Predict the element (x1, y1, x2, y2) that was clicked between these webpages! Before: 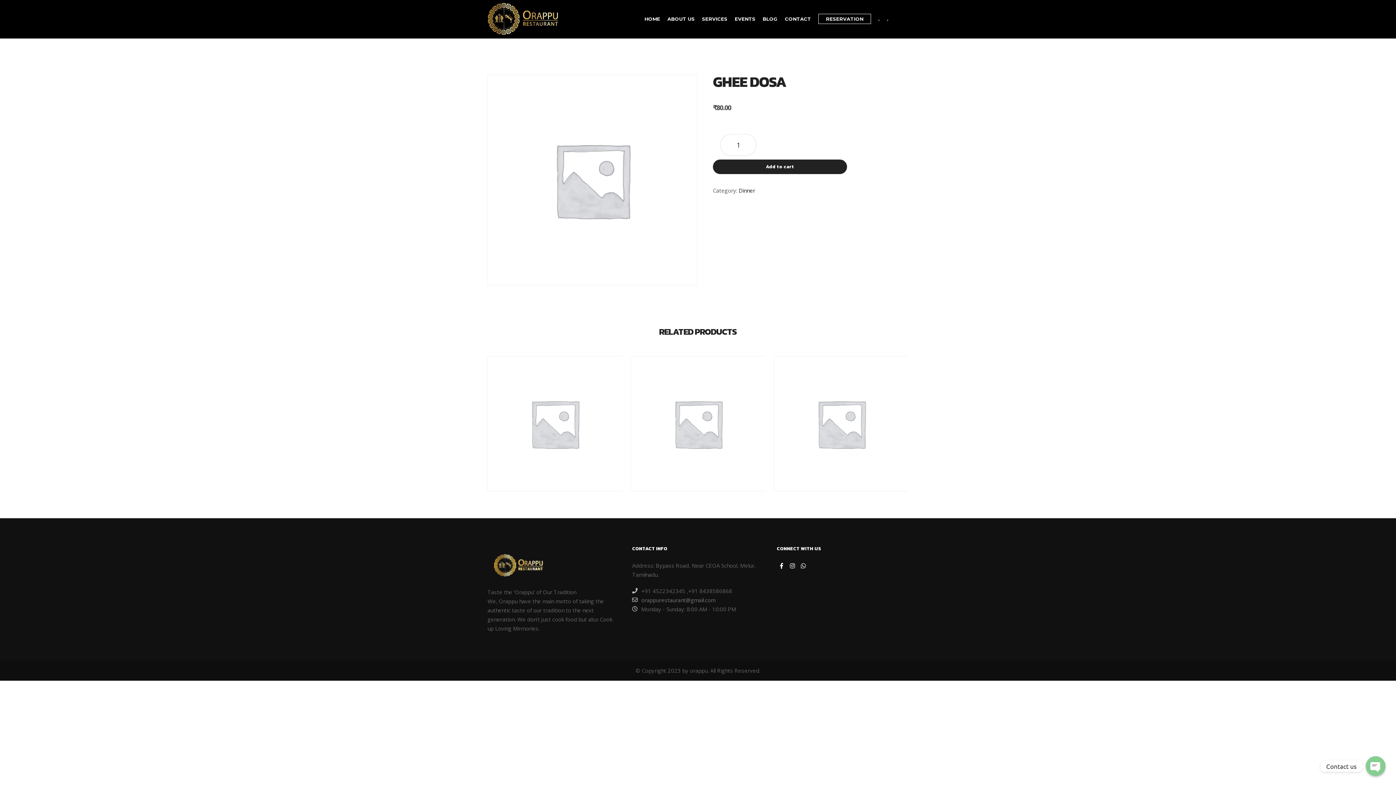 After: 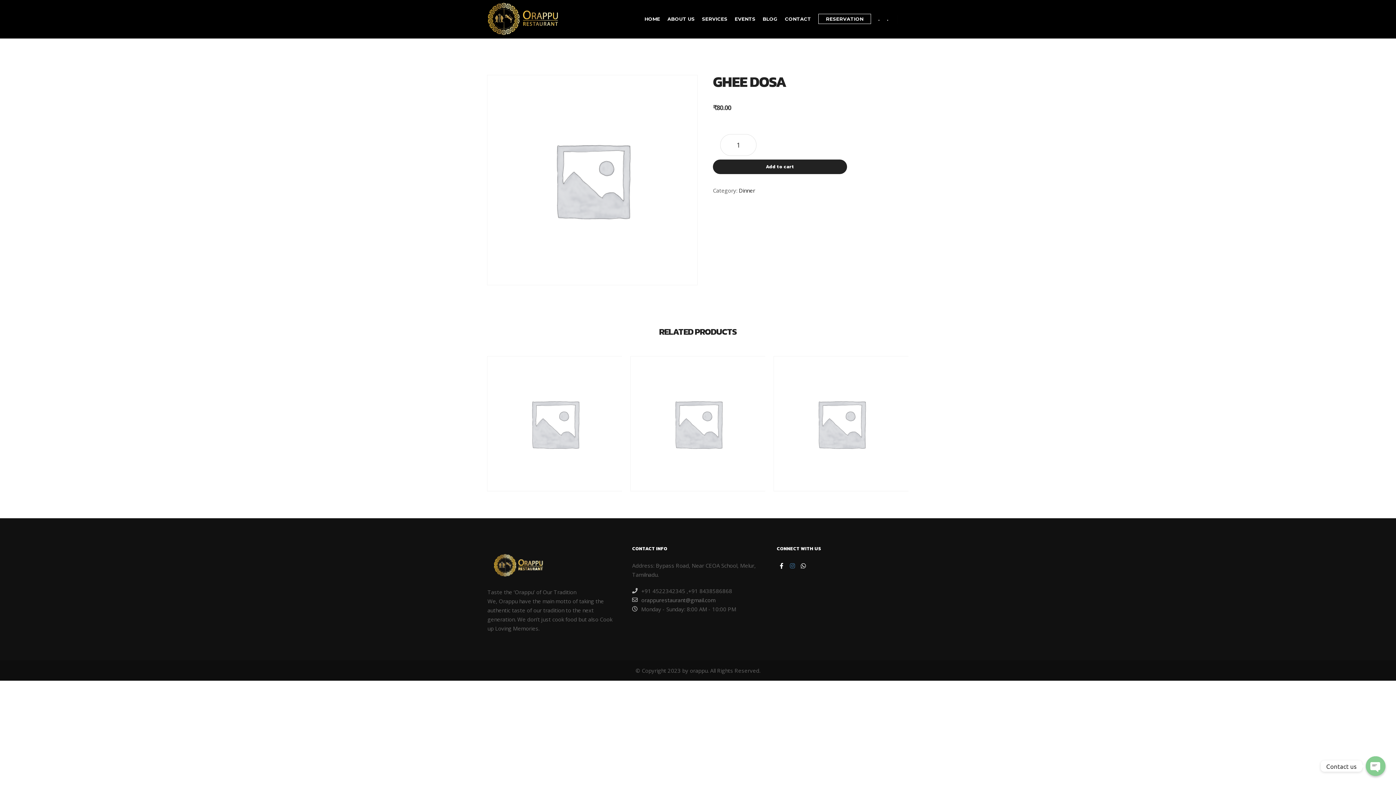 Action: bbox: (787, 561, 797, 570)